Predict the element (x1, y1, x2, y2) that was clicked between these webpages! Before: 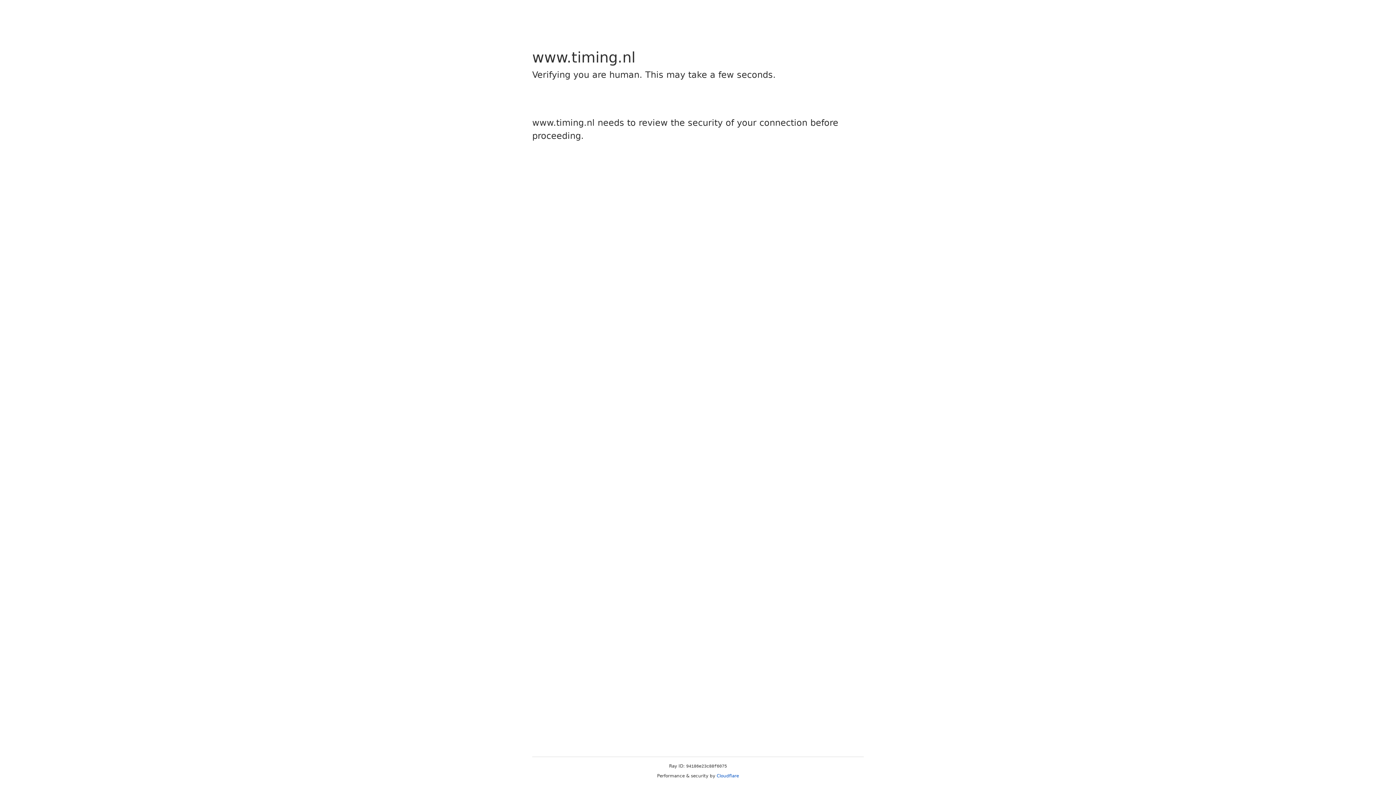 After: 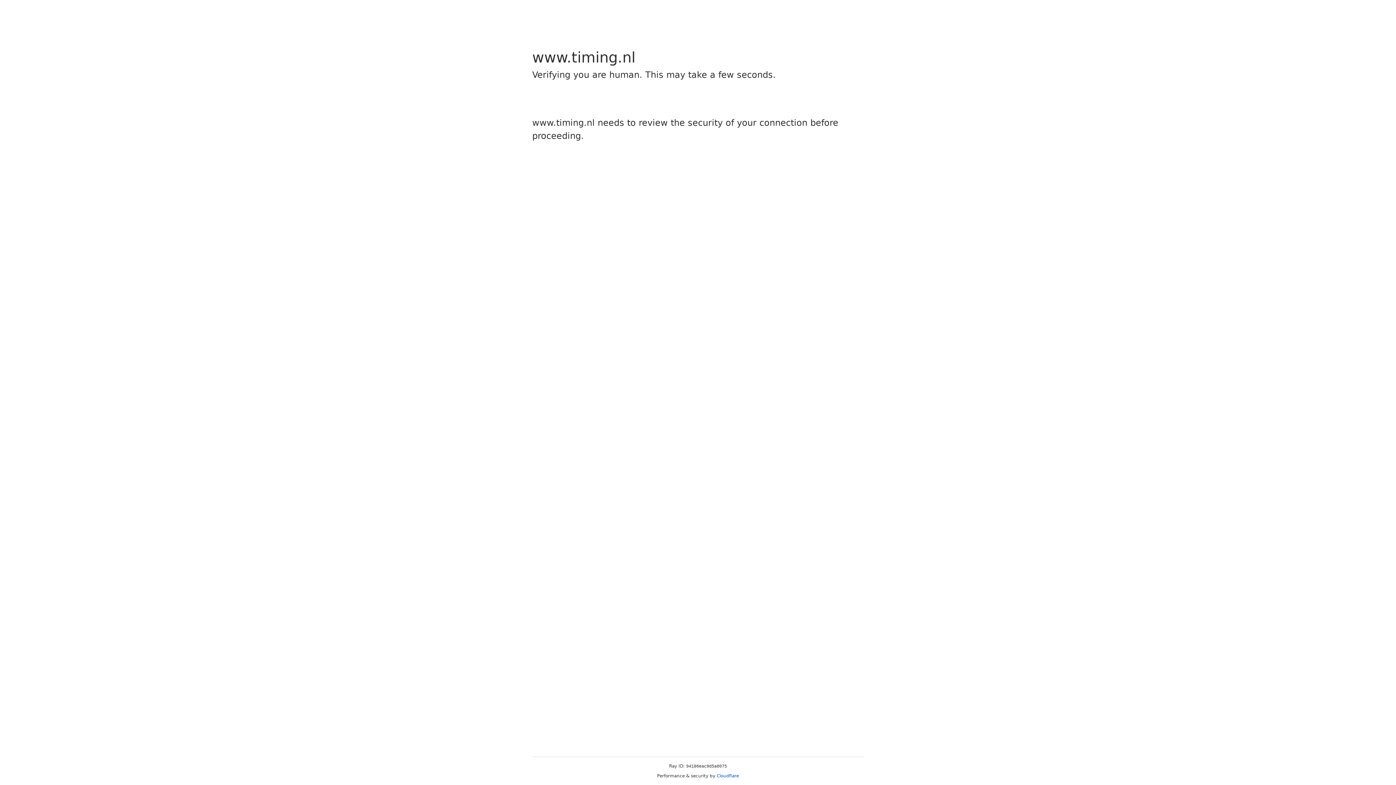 Action: label: Cloudflare bbox: (716, 773, 739, 778)